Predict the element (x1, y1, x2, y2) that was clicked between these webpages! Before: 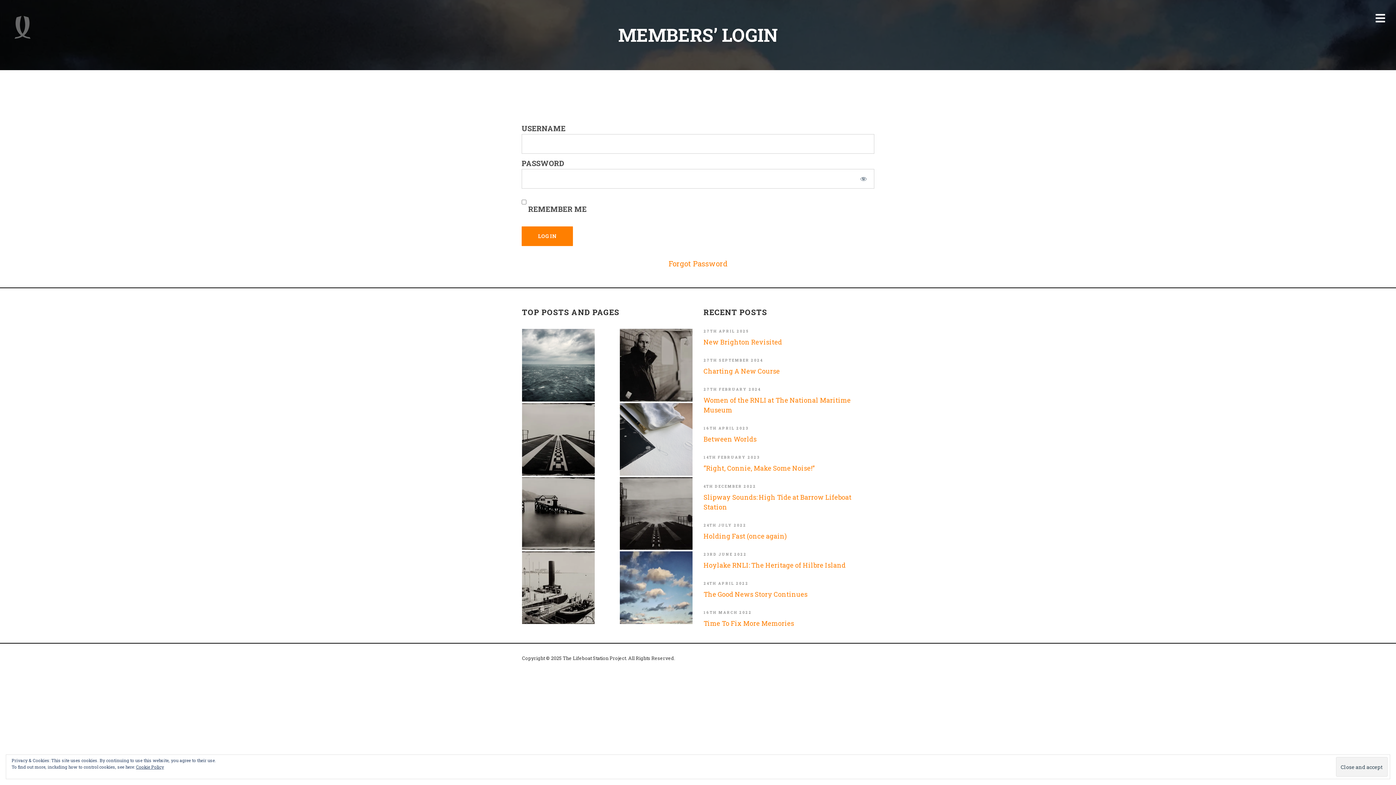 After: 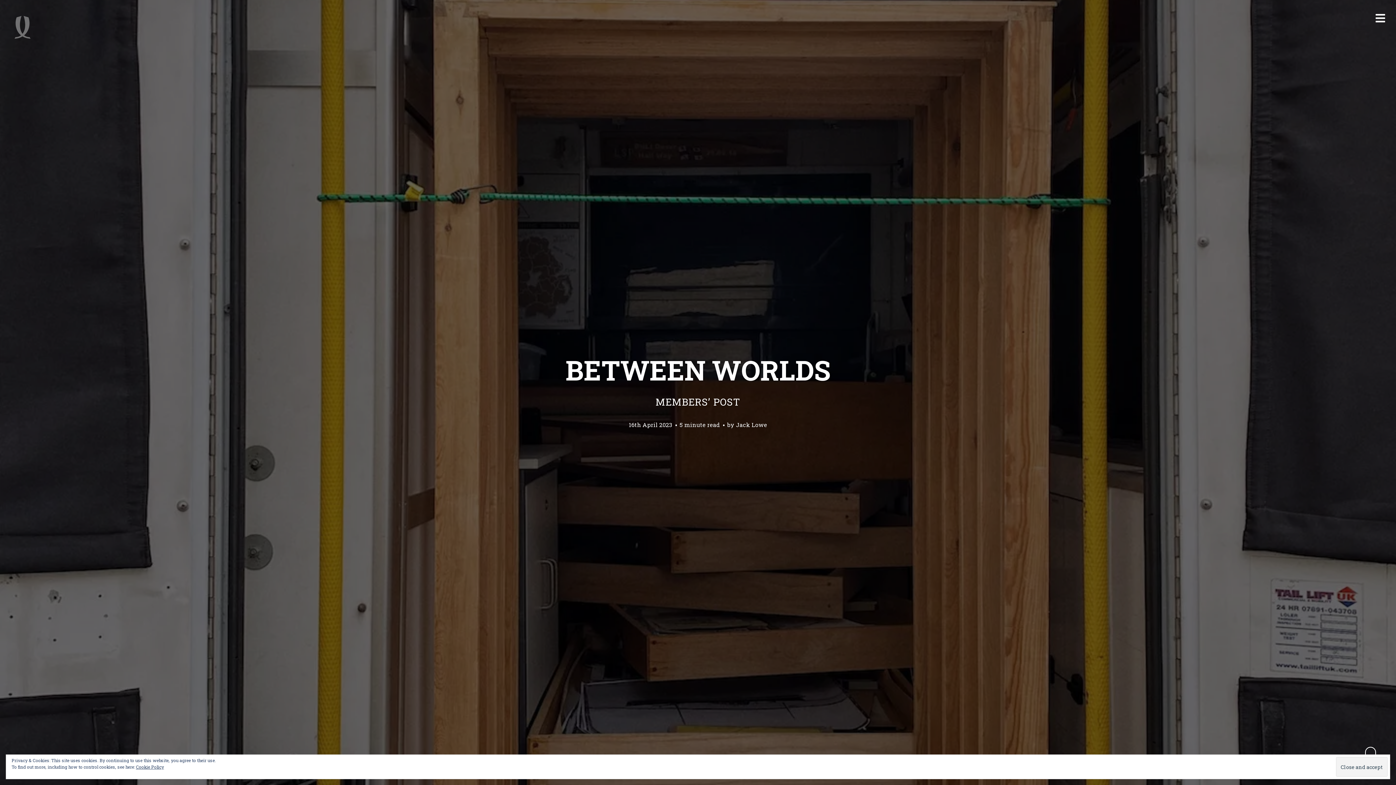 Action: label: Between Worlds bbox: (703, 434, 874, 444)